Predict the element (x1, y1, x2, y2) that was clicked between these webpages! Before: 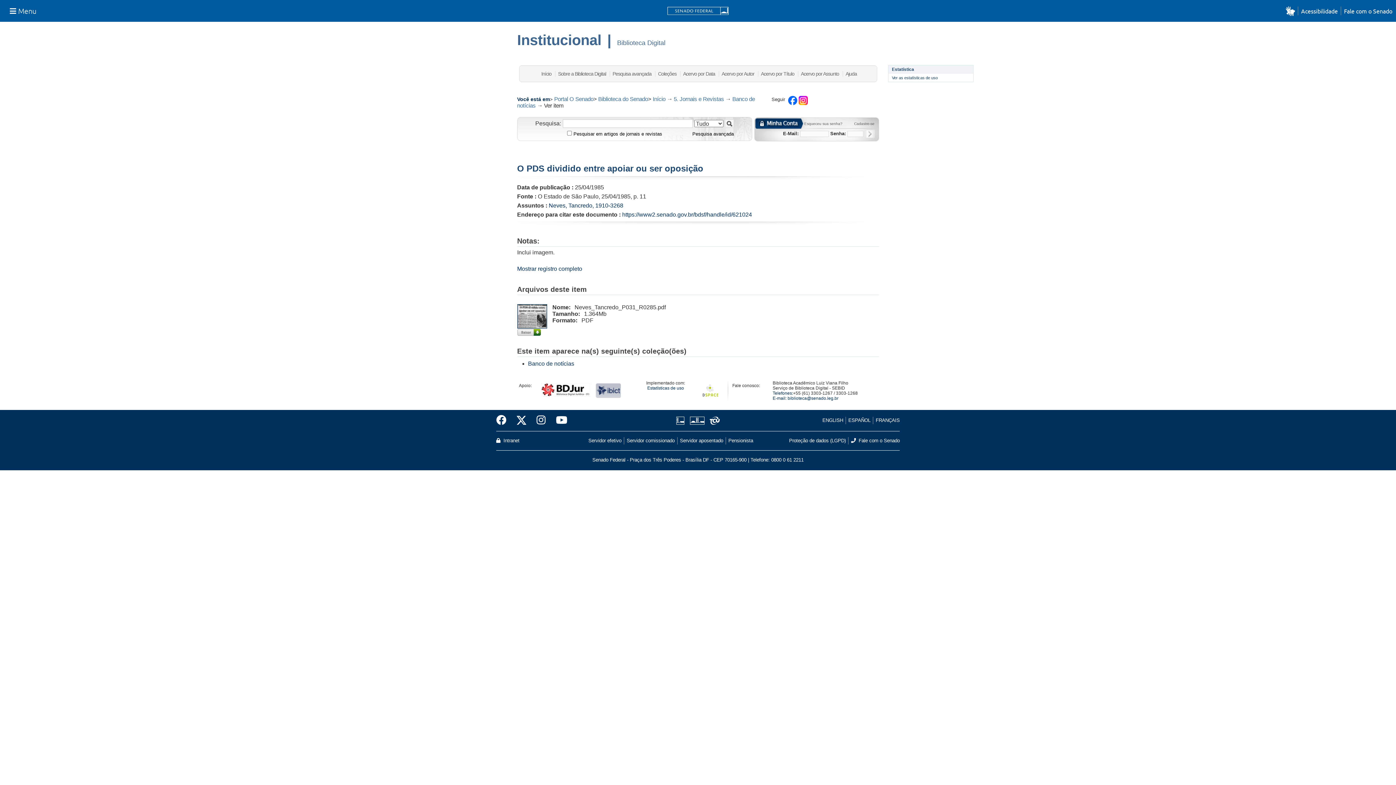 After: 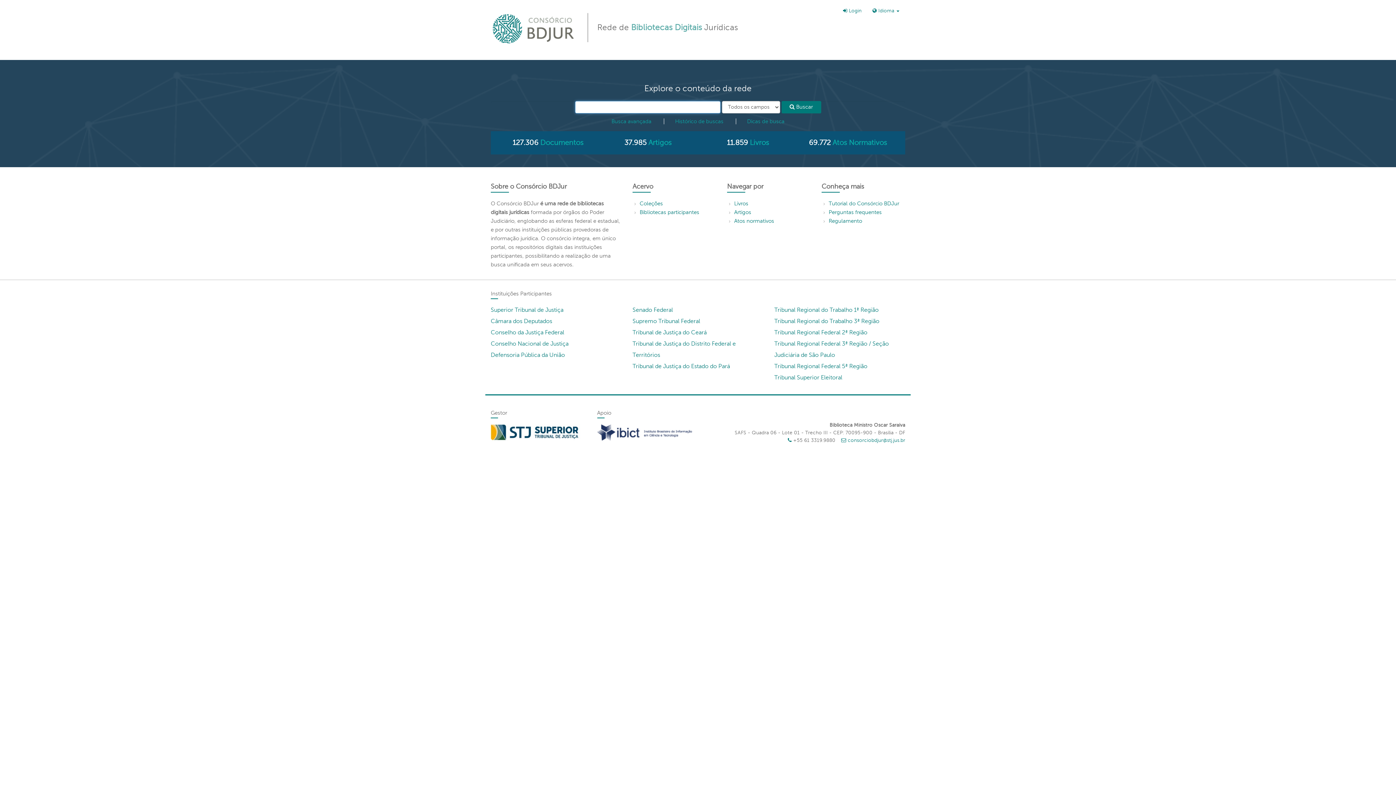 Action: bbox: (541, 383, 592, 388) label:  